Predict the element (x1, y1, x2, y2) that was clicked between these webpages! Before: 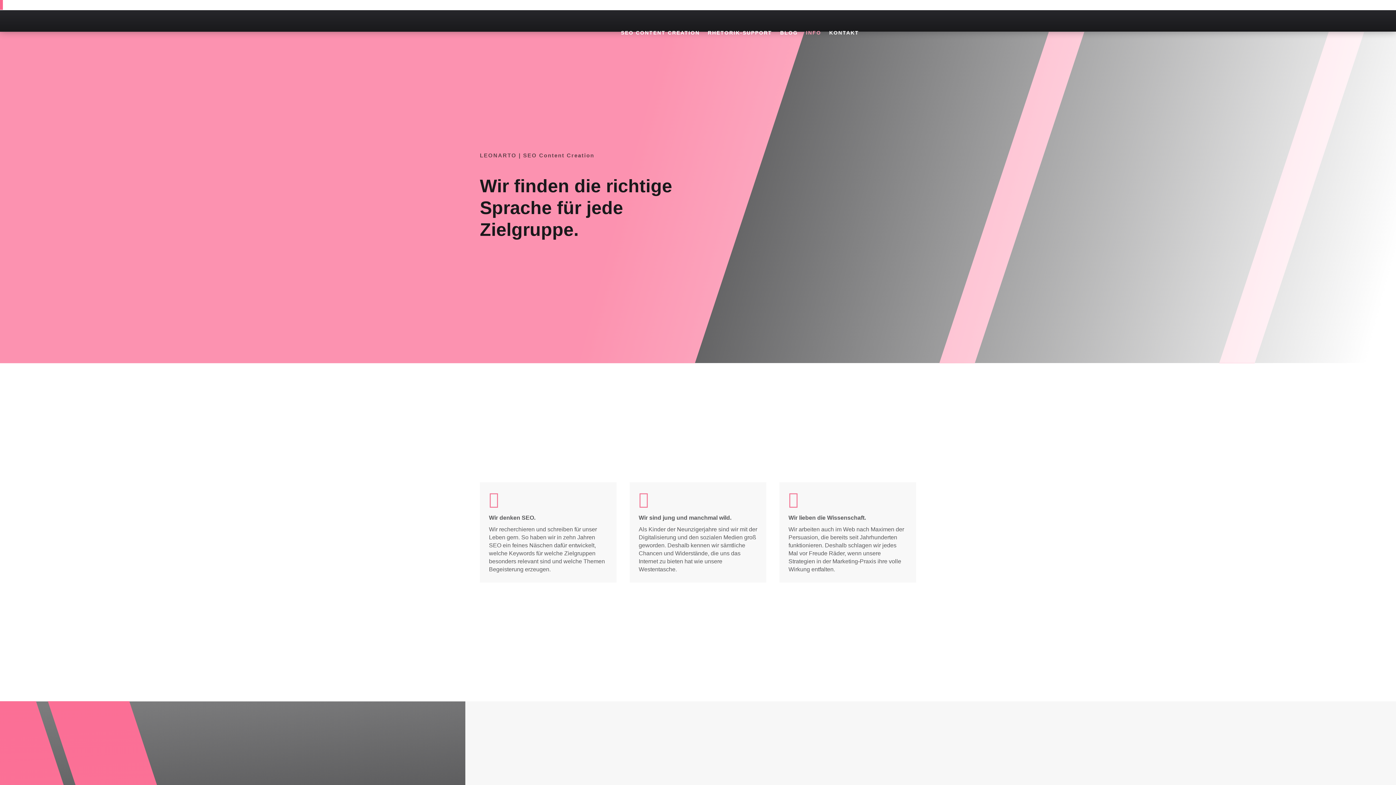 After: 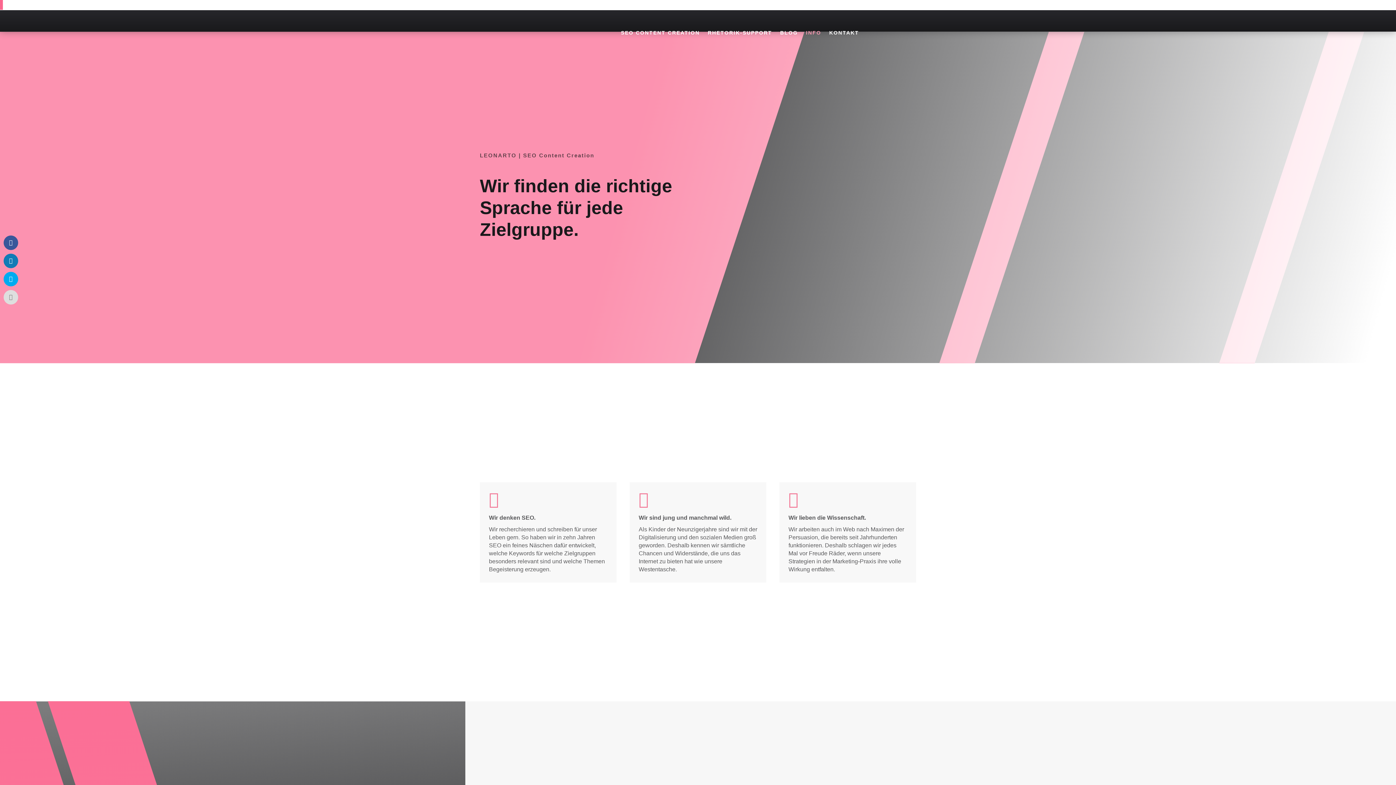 Action: label: INFO bbox: (806, 28, 821, 40)